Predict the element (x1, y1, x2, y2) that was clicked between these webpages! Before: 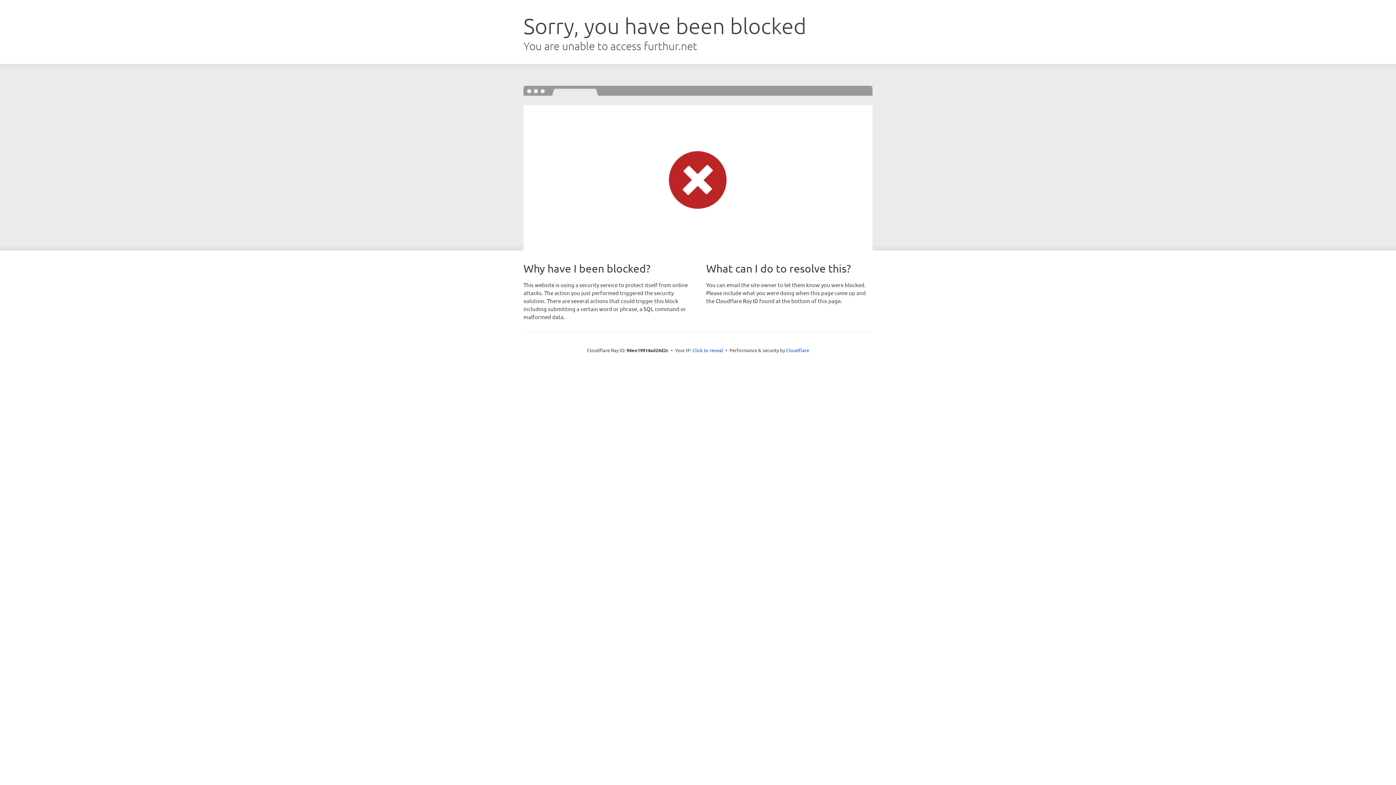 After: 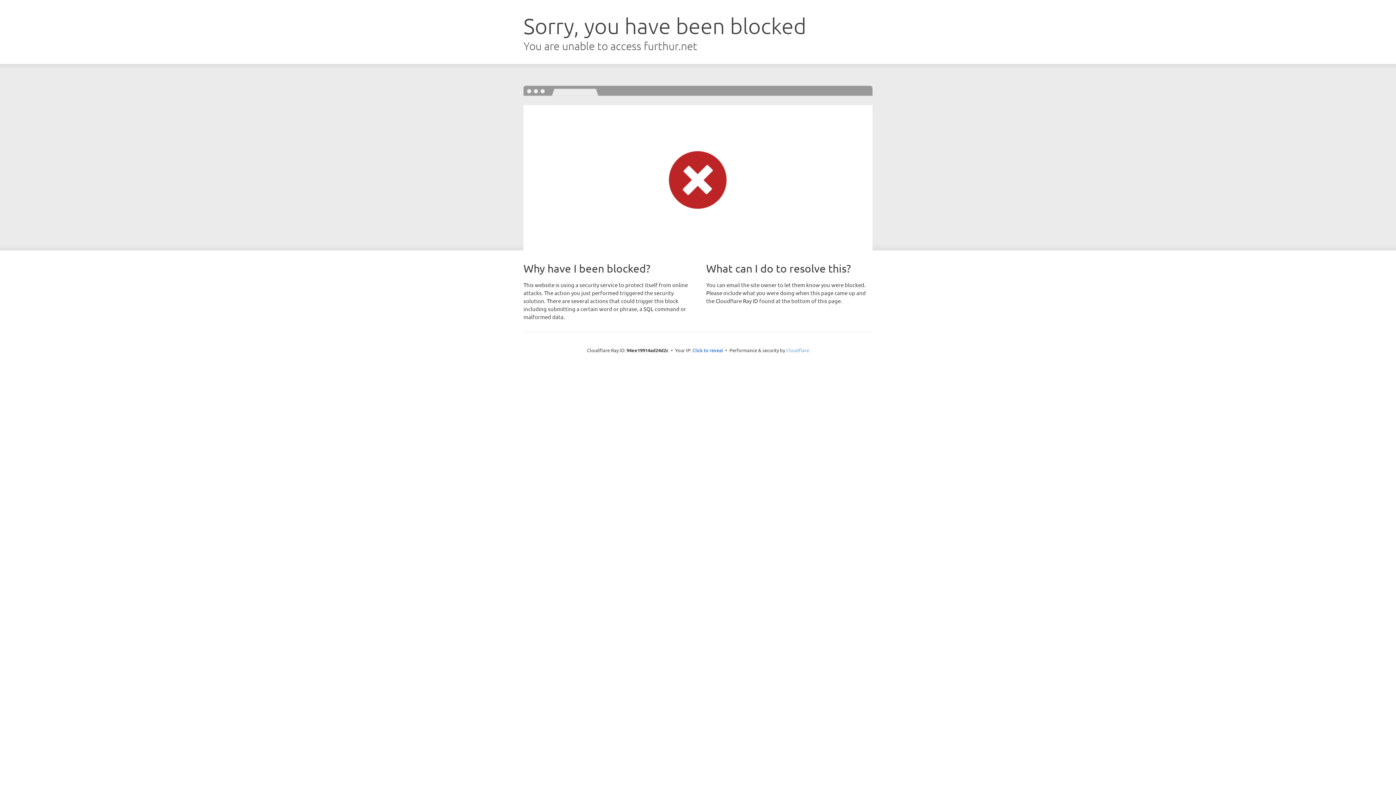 Action: label: Cloudflare bbox: (786, 347, 809, 353)